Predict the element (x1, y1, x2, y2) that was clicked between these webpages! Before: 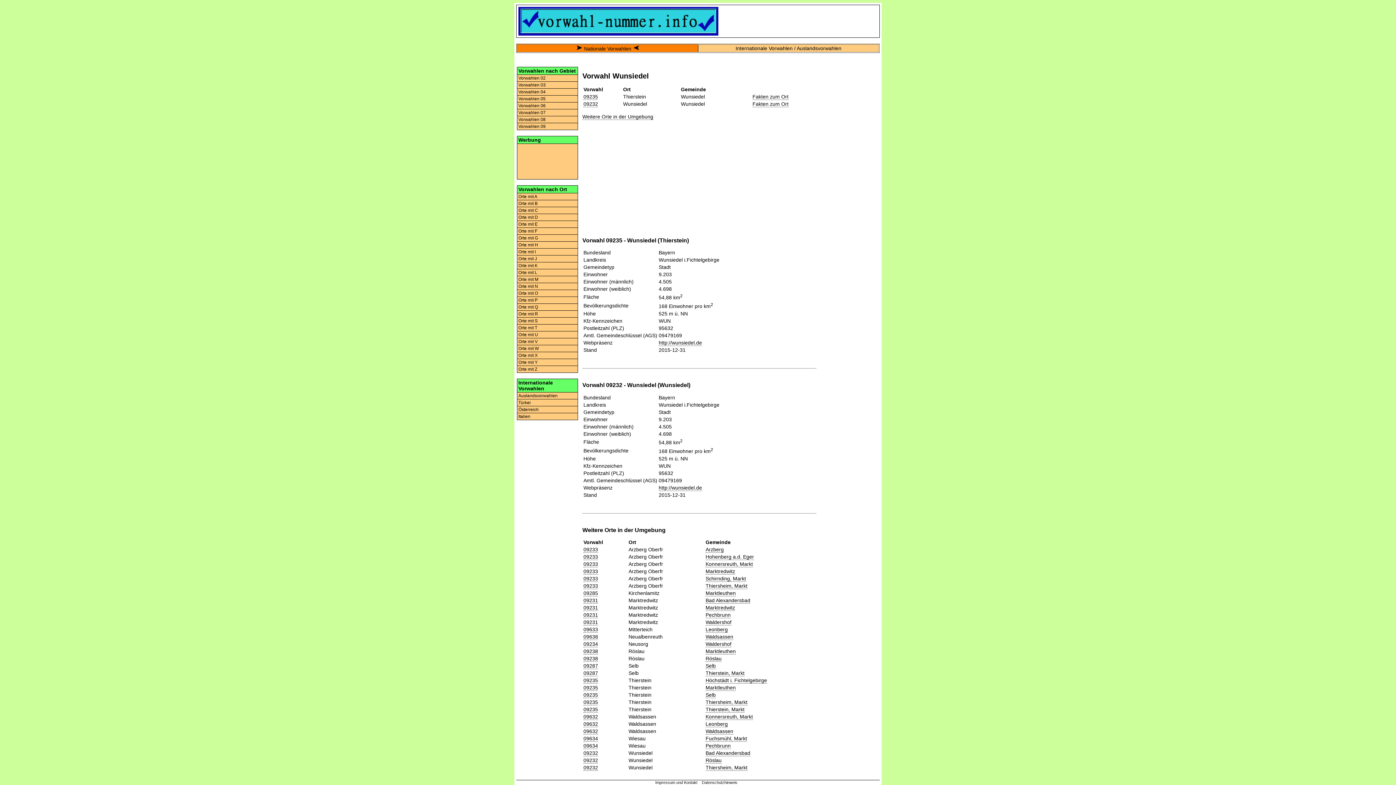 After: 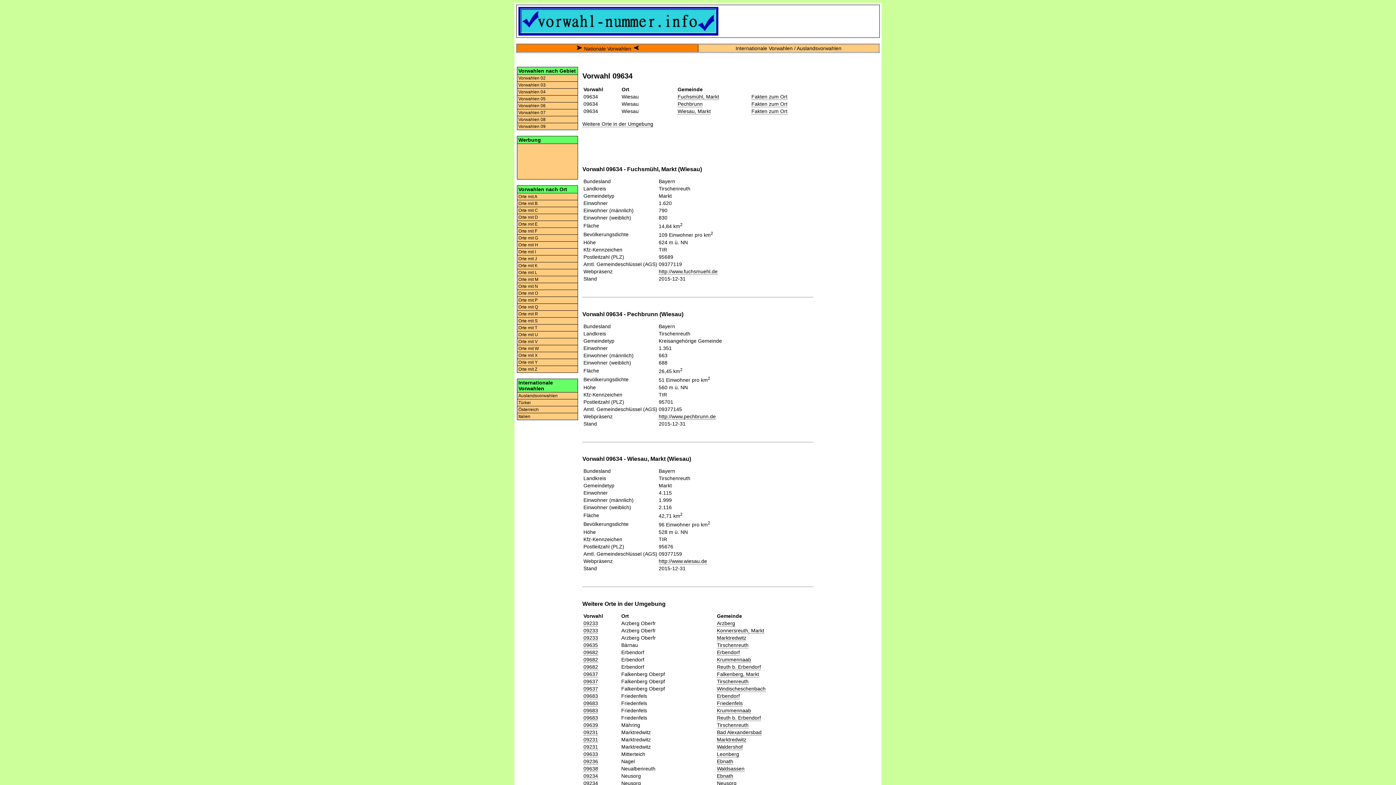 Action: bbox: (583, 736, 598, 742) label: 09634